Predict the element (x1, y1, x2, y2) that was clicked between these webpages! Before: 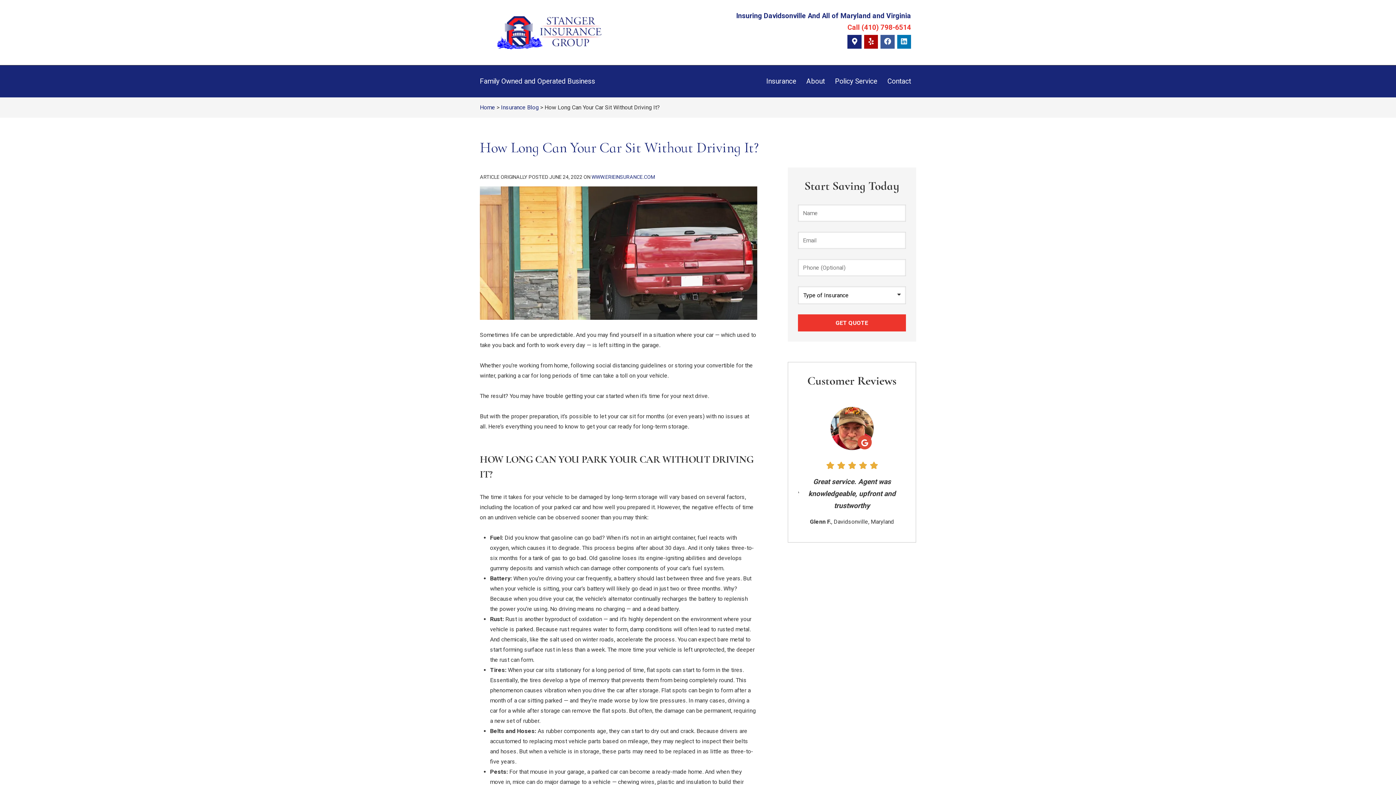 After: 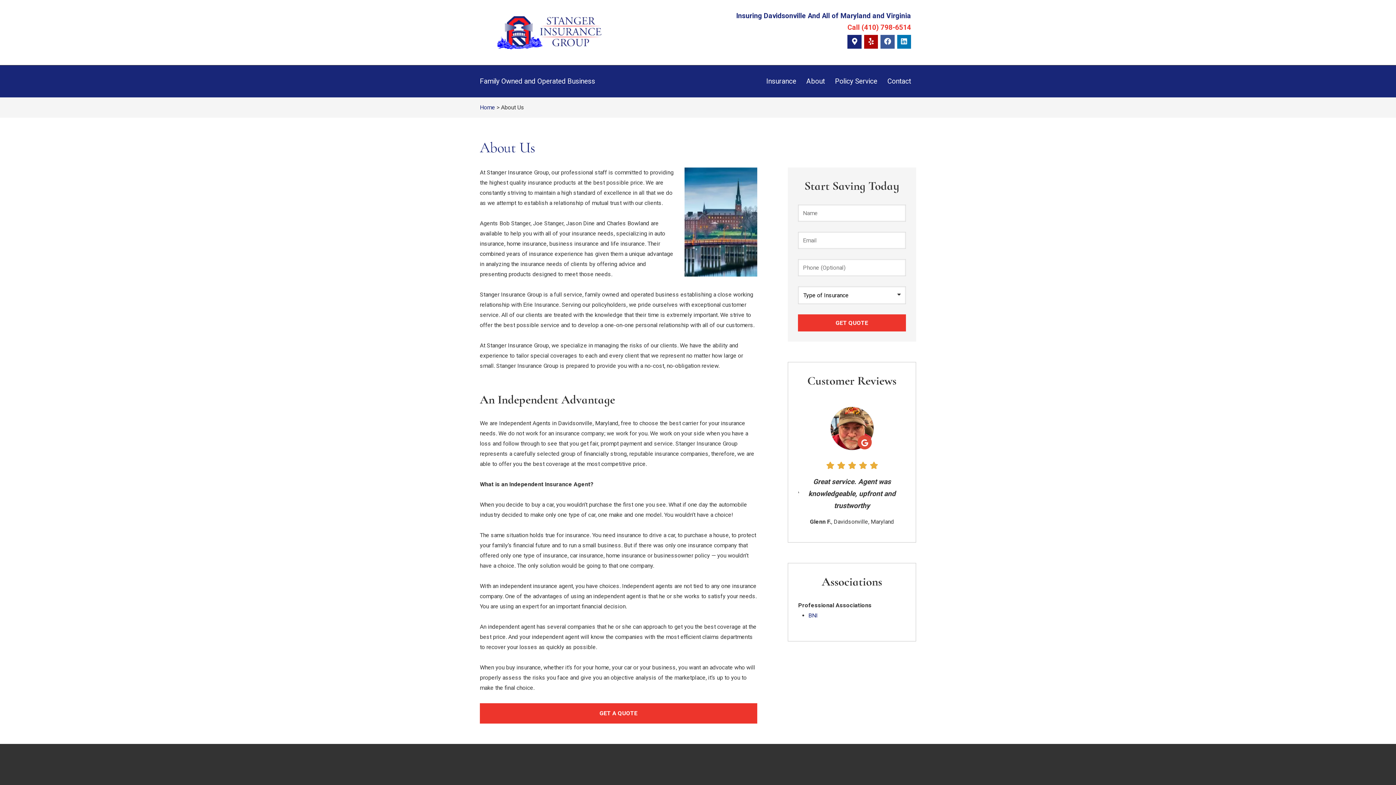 Action: label: About bbox: (801, 70, 830, 92)